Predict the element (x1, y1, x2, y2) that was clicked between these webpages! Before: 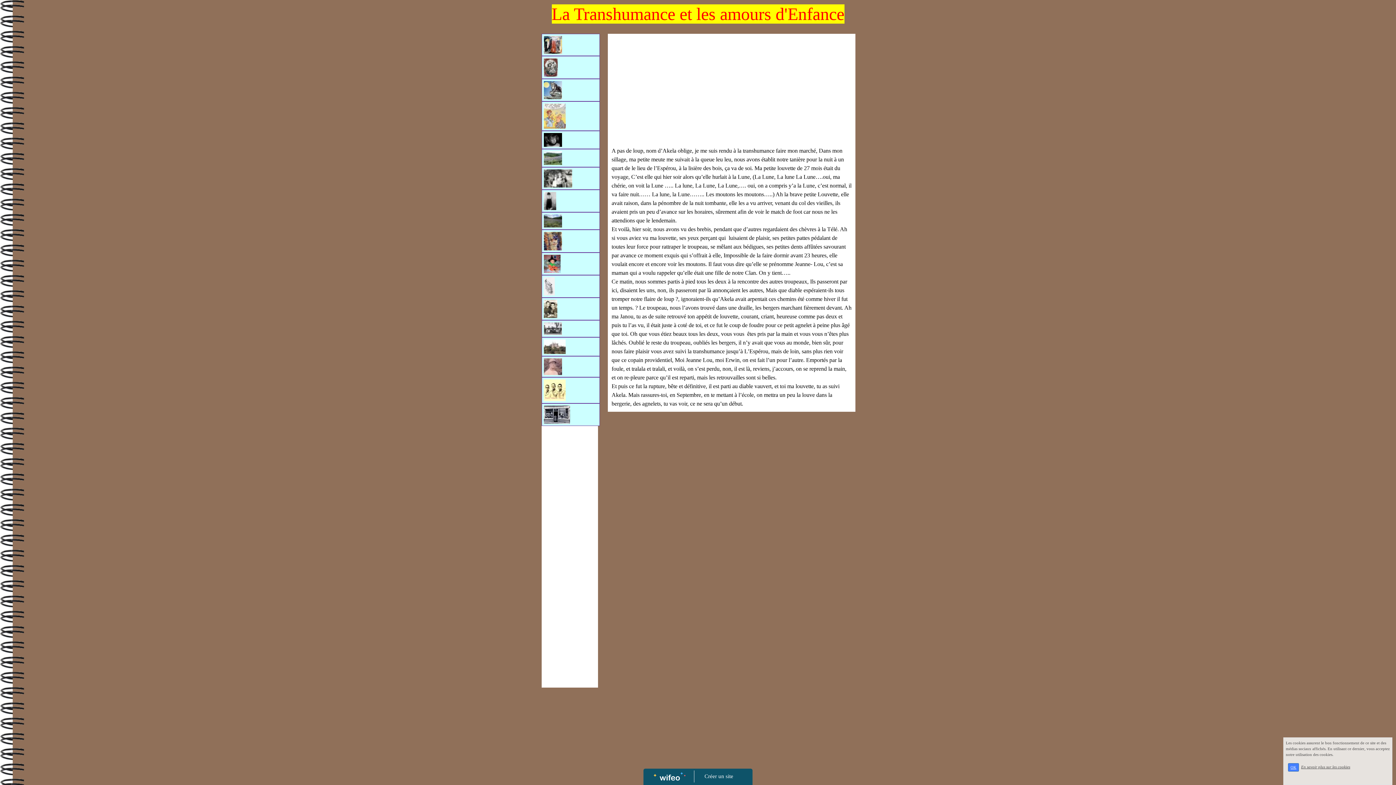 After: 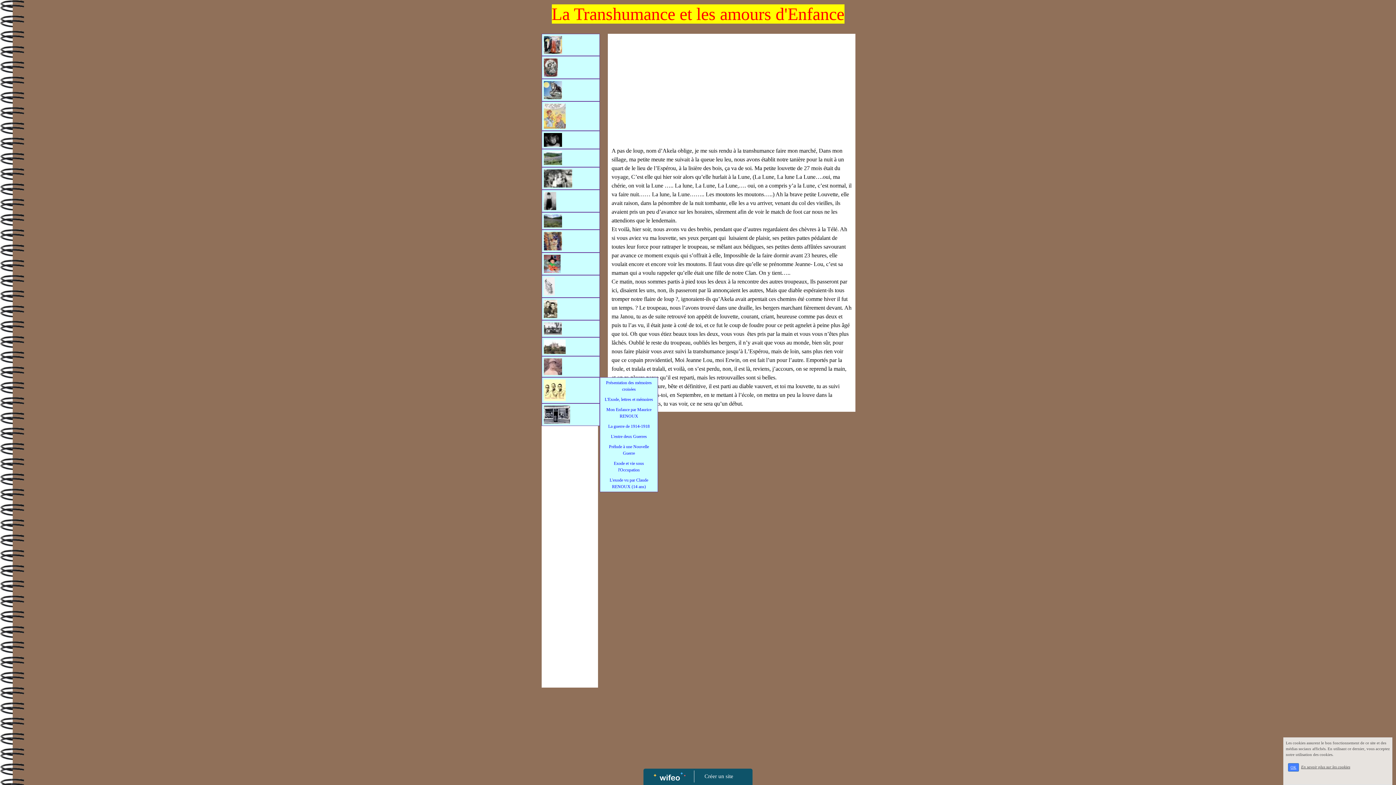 Action: bbox: (541, 377, 600, 403)